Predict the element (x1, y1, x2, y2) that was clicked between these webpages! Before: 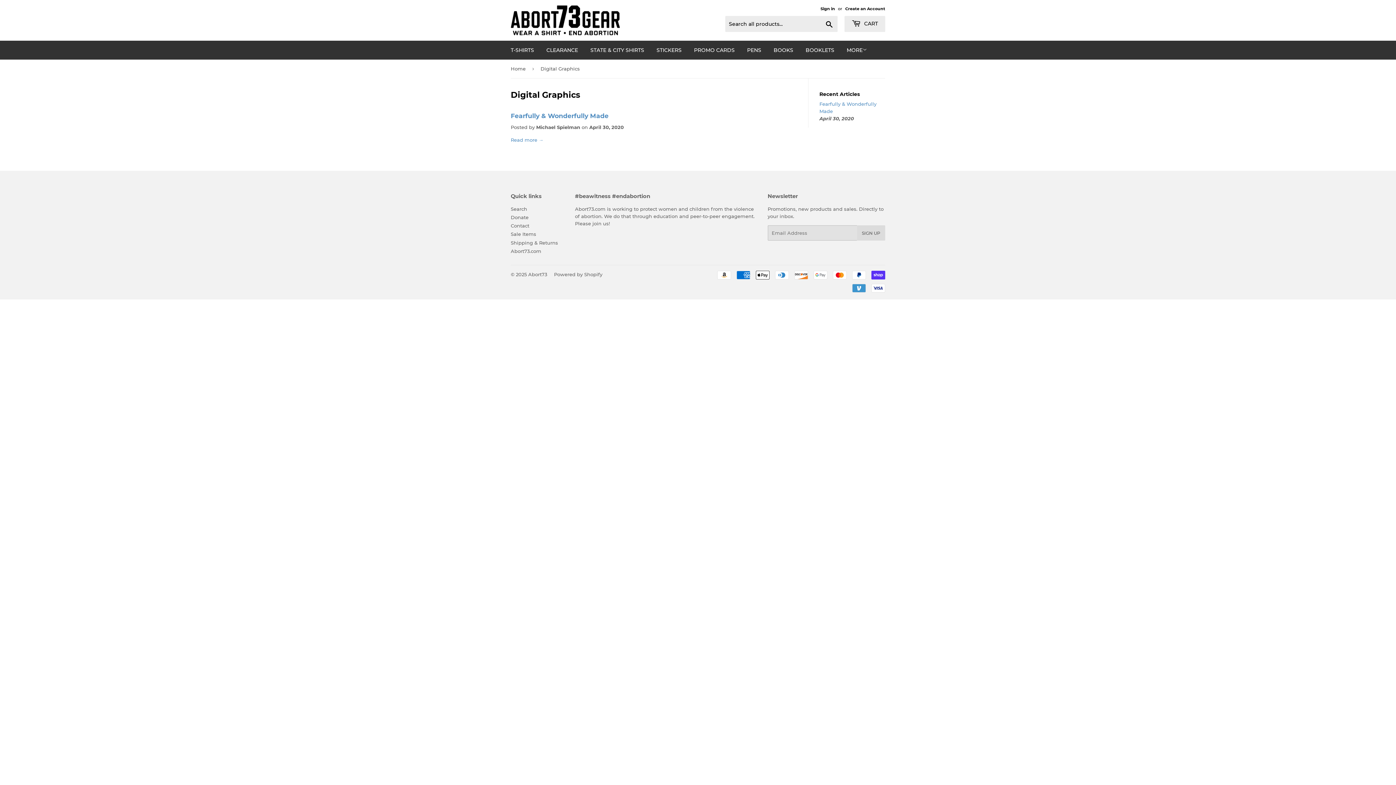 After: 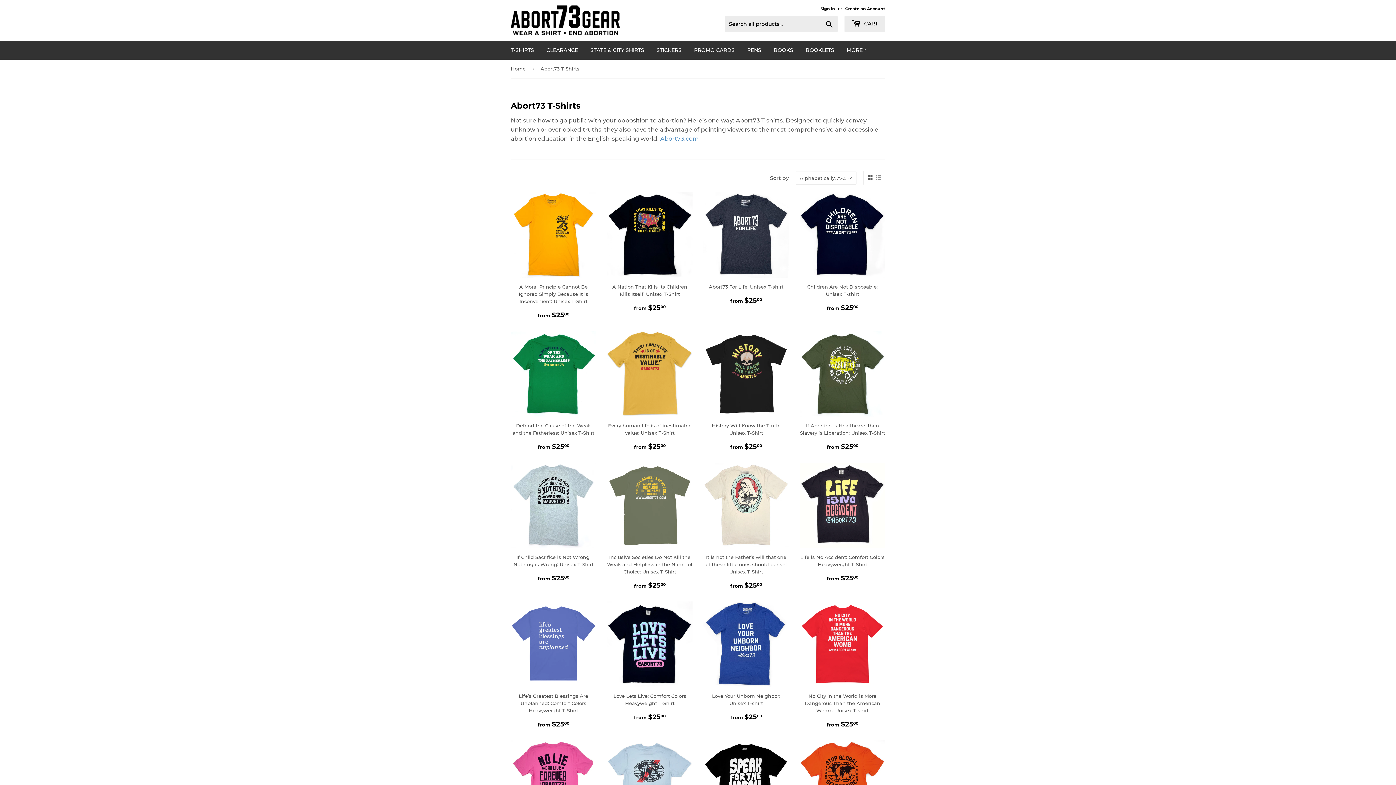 Action: bbox: (505, 40, 539, 59) label: T-SHIRTS